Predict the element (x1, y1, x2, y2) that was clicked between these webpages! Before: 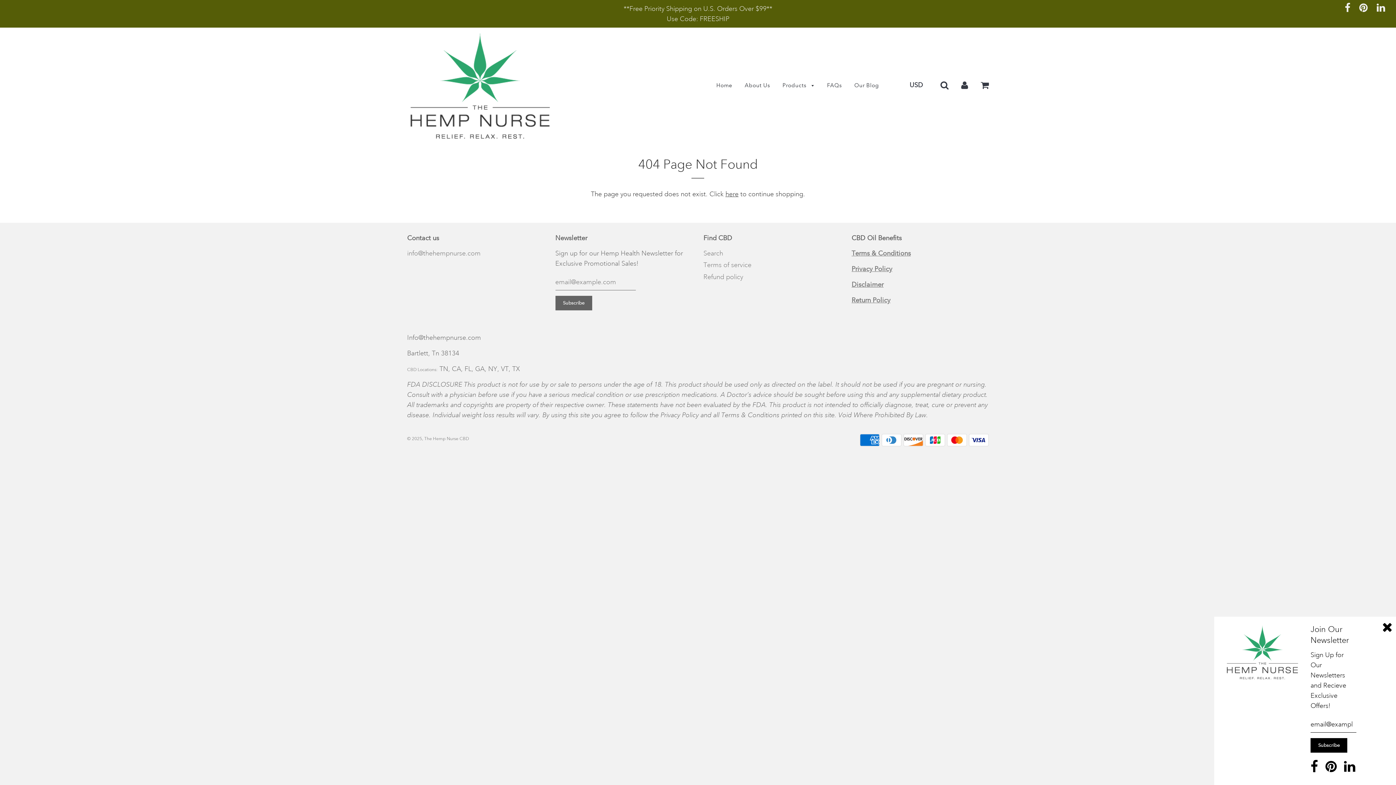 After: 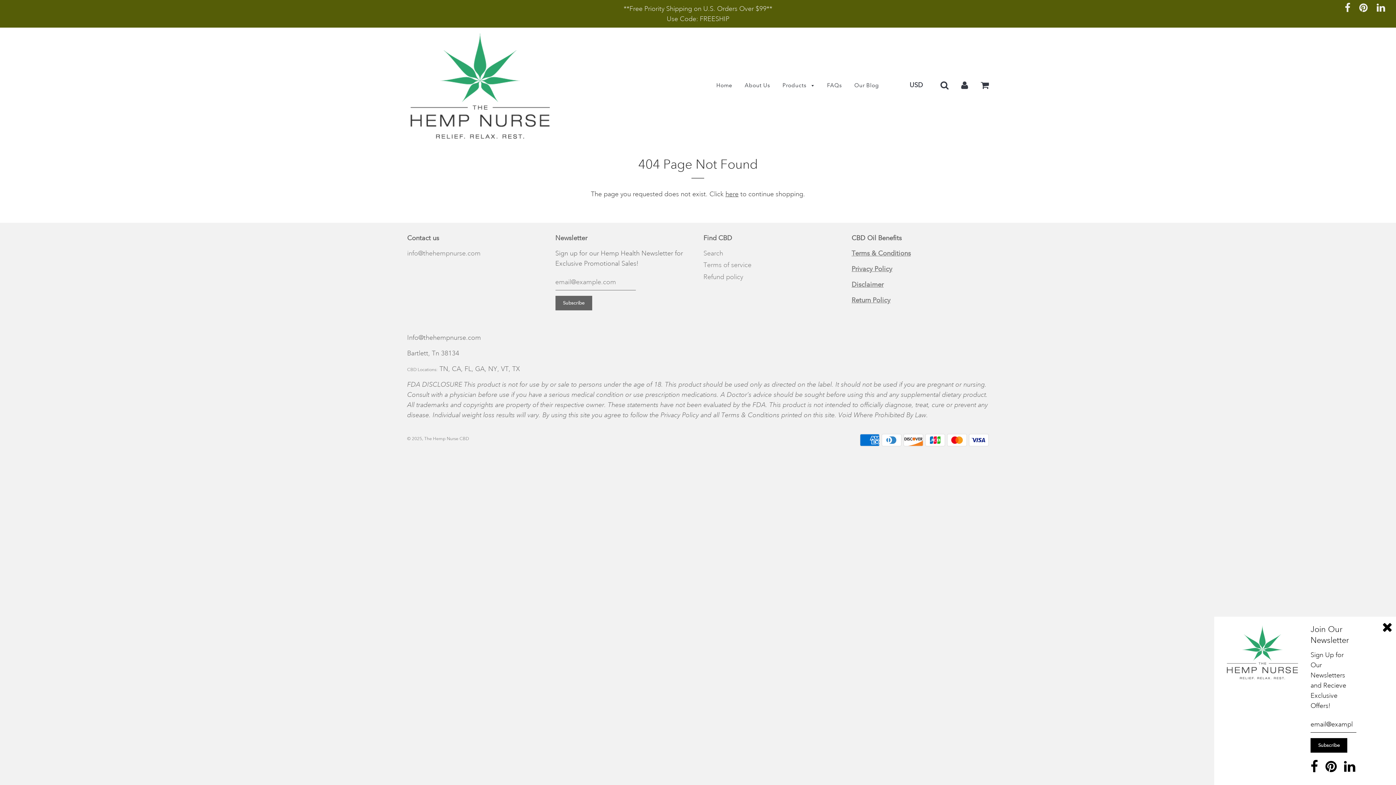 Action: bbox: (961, 81, 968, 89)